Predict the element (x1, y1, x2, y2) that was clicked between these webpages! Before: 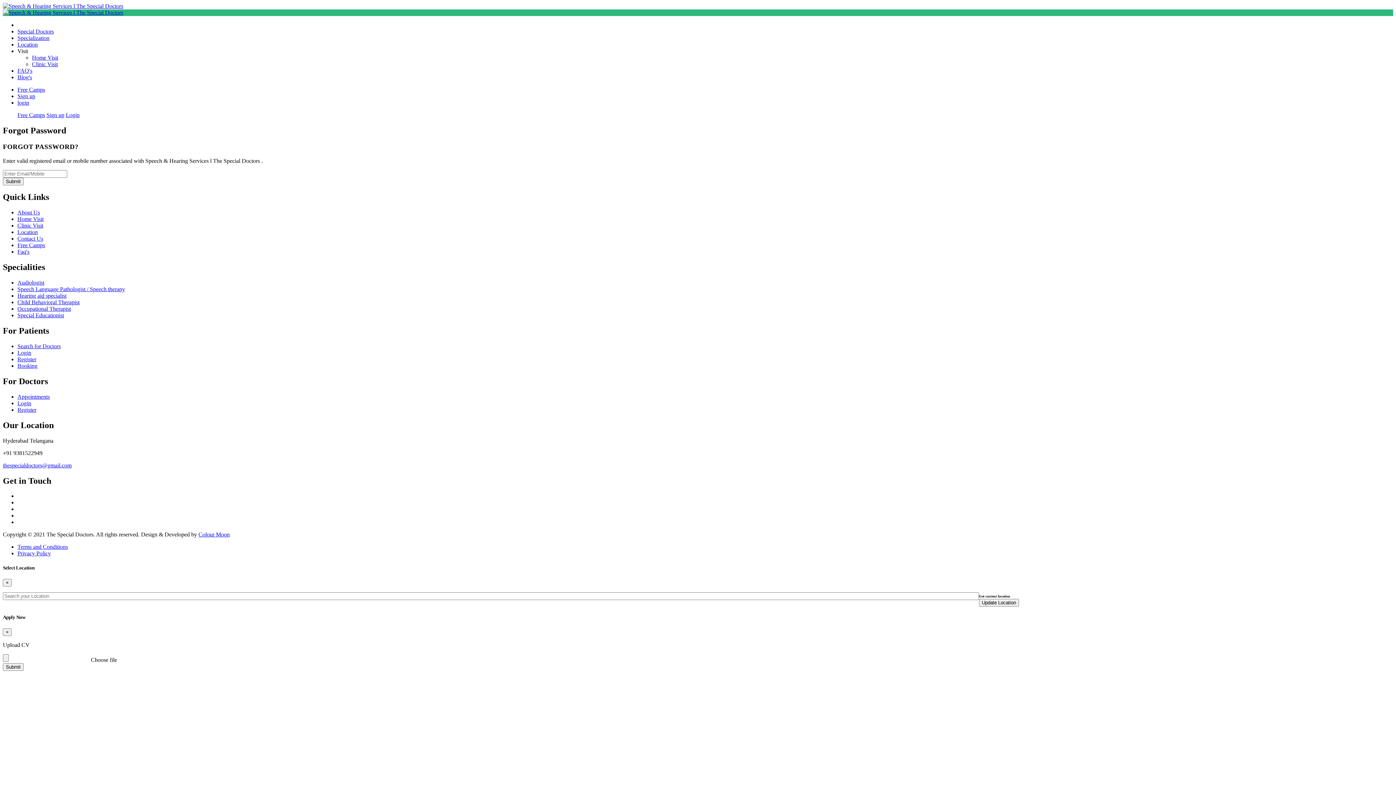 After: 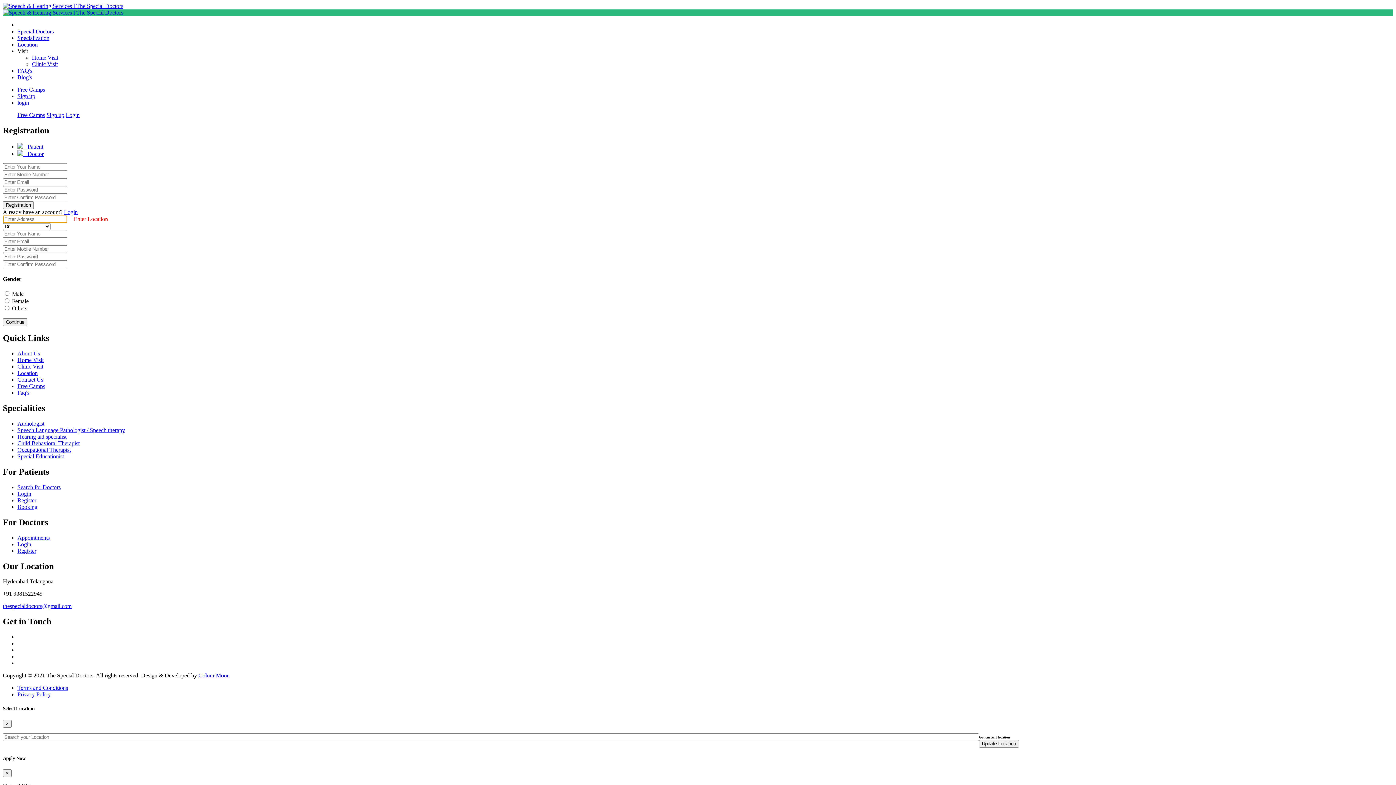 Action: label: Register bbox: (17, 406, 36, 413)